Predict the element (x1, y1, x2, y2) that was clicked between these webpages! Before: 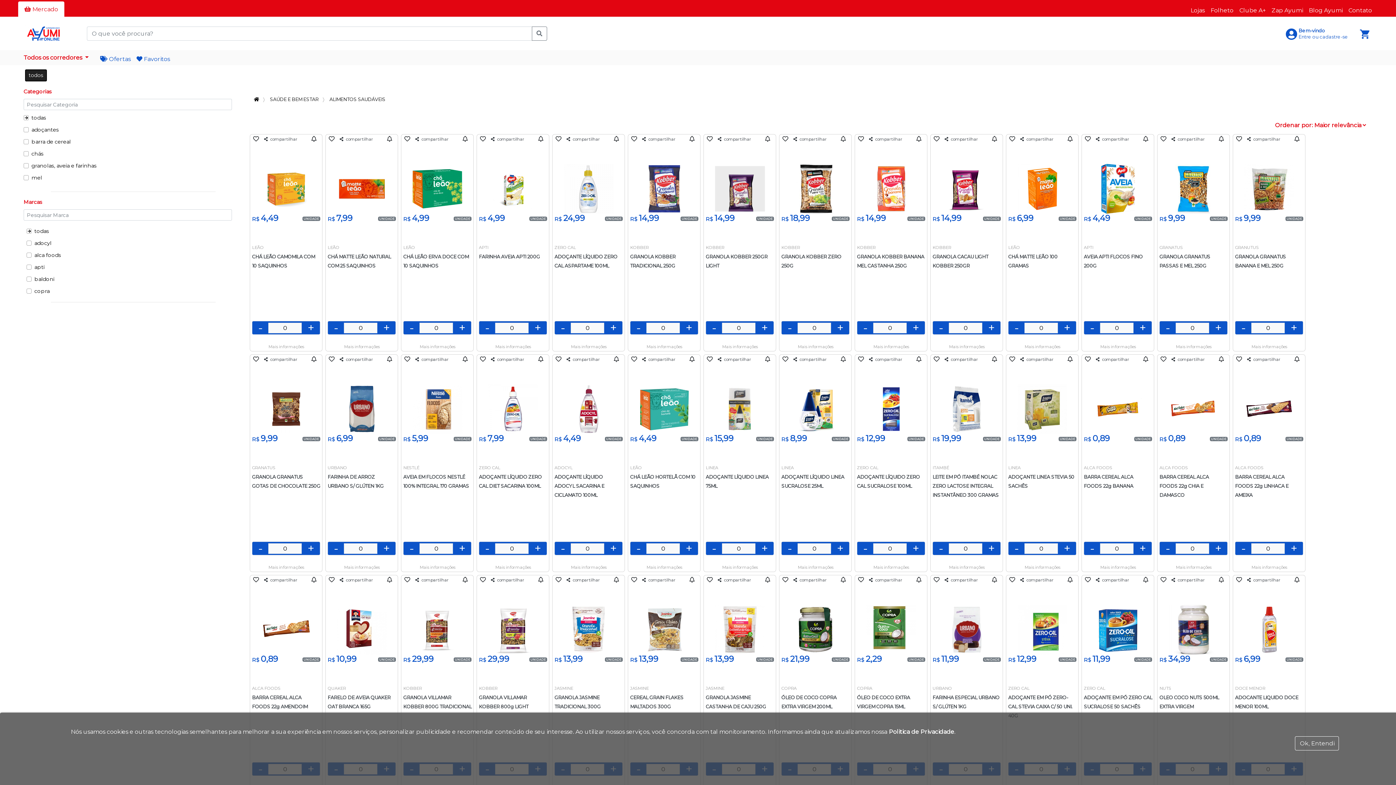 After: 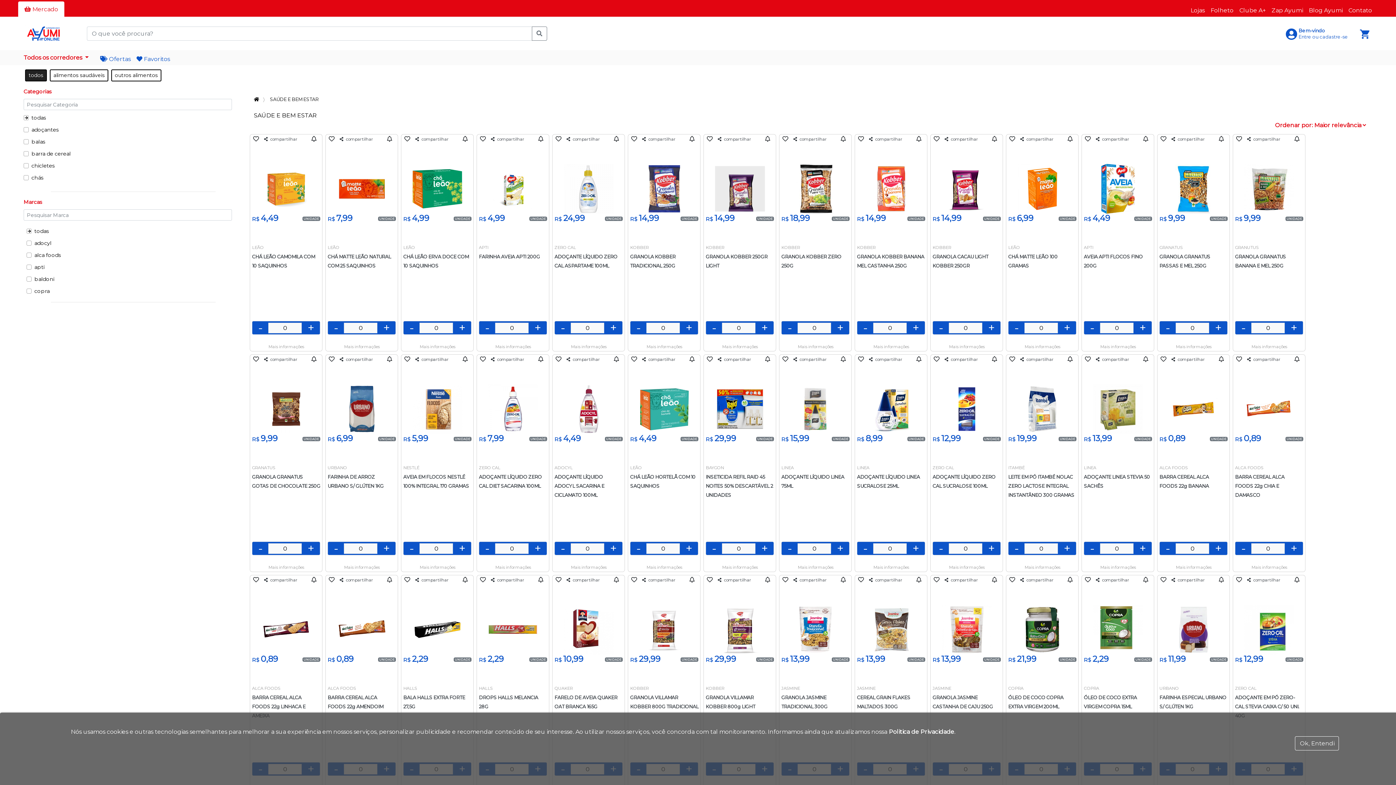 Action: bbox: (269, 96, 318, 102) label: SAÚDE E BEM ESTAR